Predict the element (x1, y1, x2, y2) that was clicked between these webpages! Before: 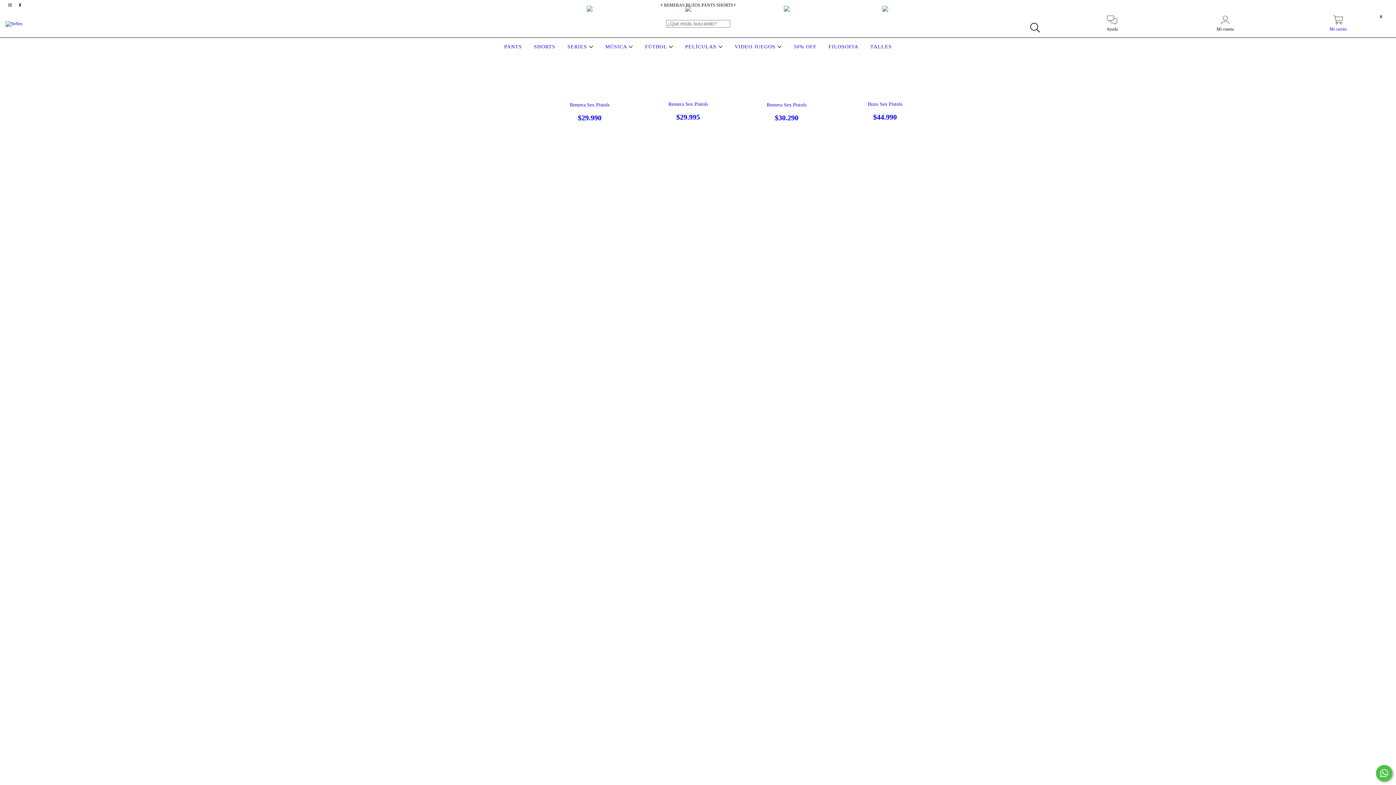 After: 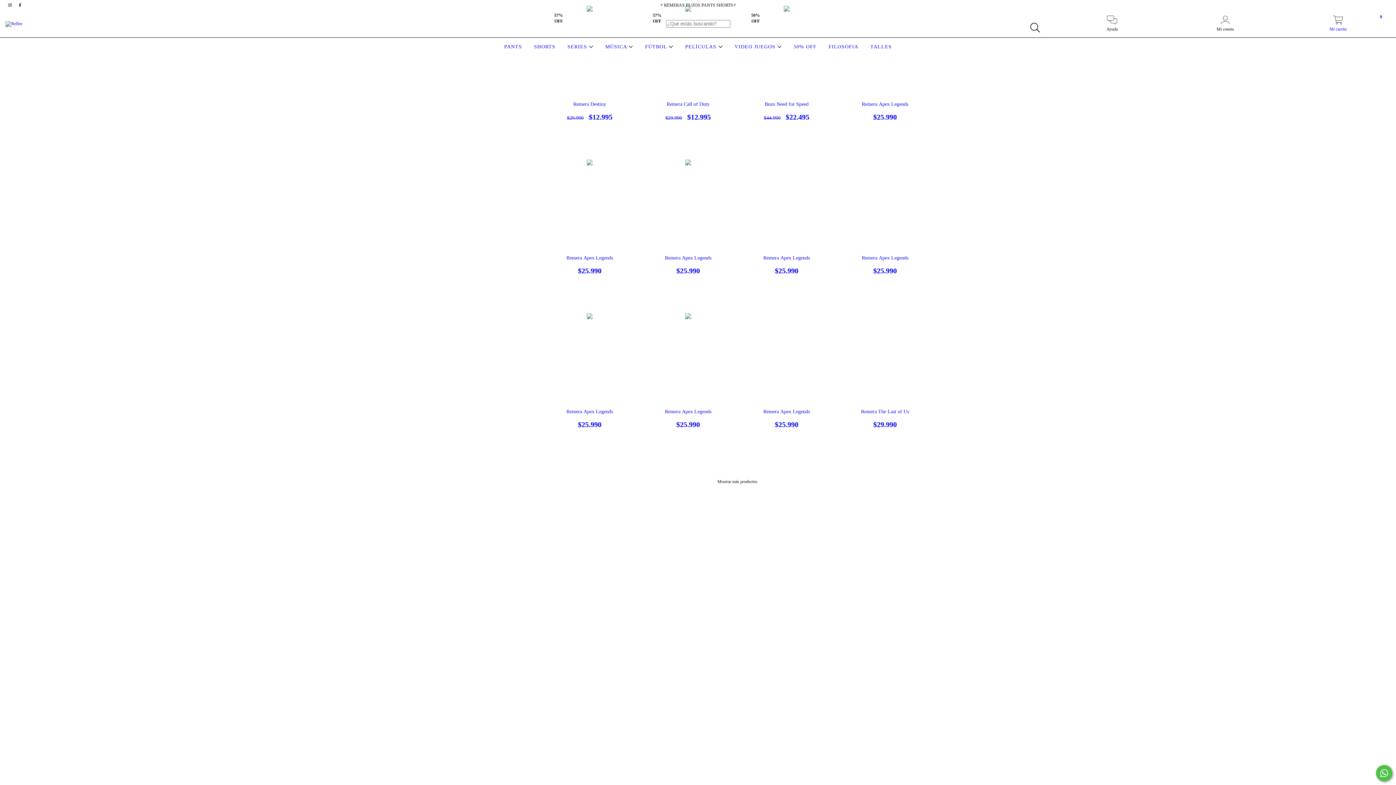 Action: bbox: (733, 44, 783, 49) label: VIDEO JUEGOS 